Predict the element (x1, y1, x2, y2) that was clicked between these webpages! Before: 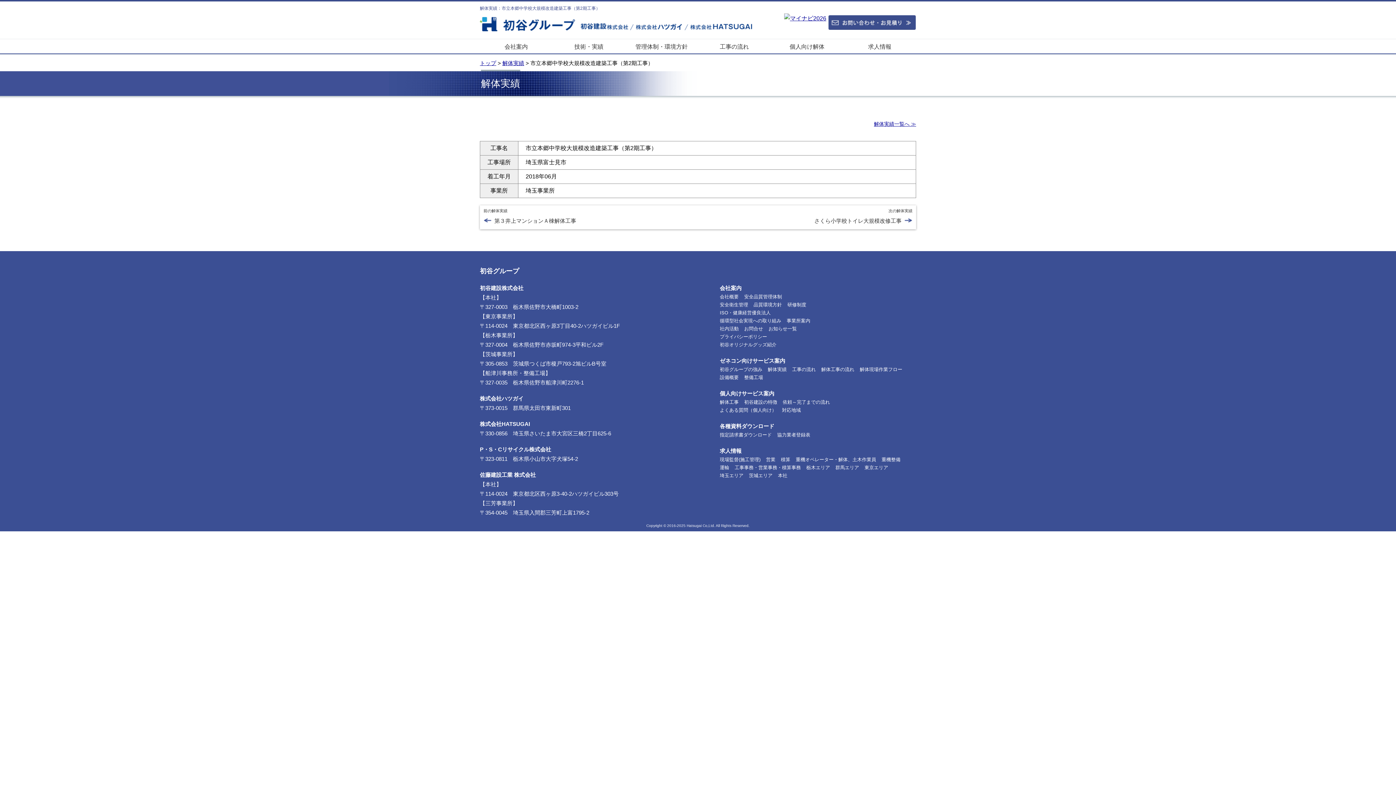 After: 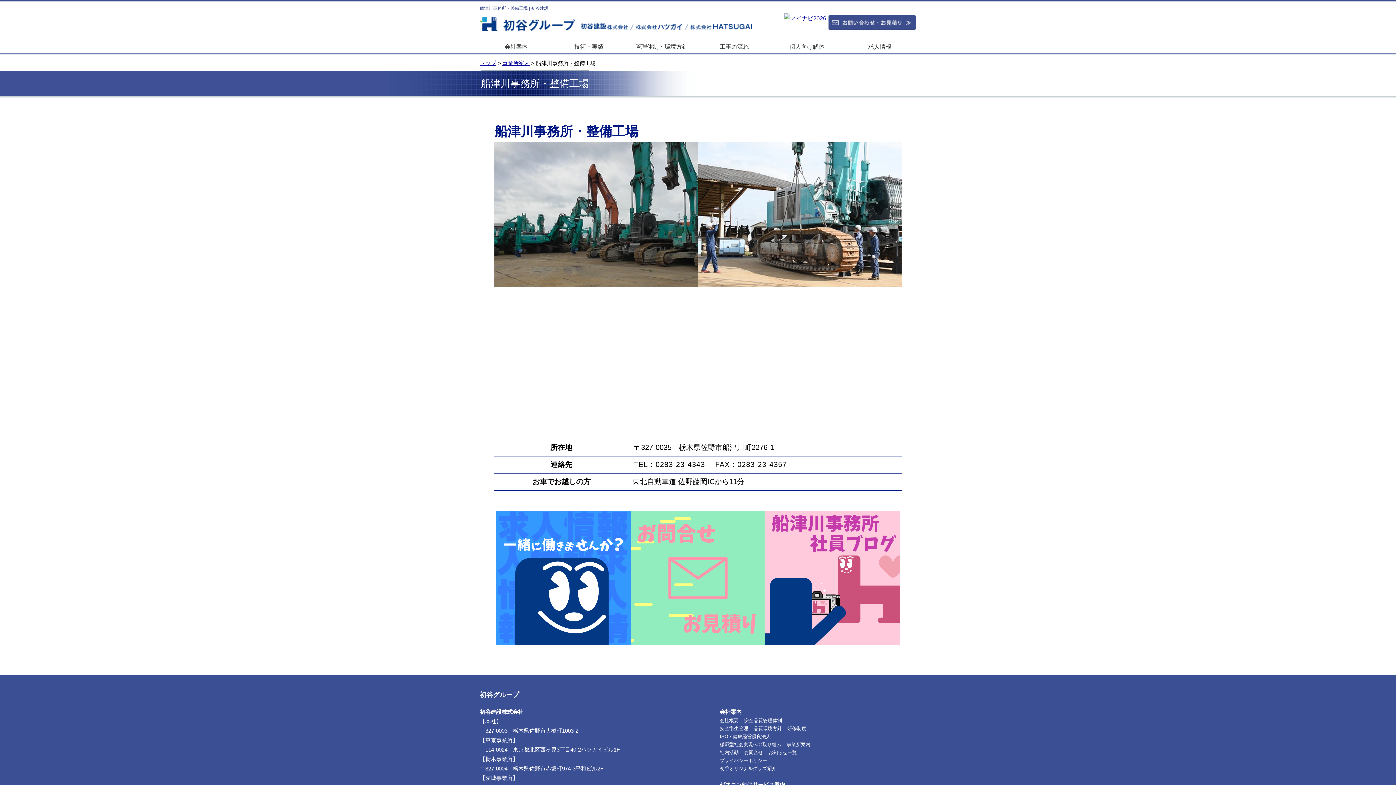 Action: label: 【 bbox: (480, 370, 485, 376)